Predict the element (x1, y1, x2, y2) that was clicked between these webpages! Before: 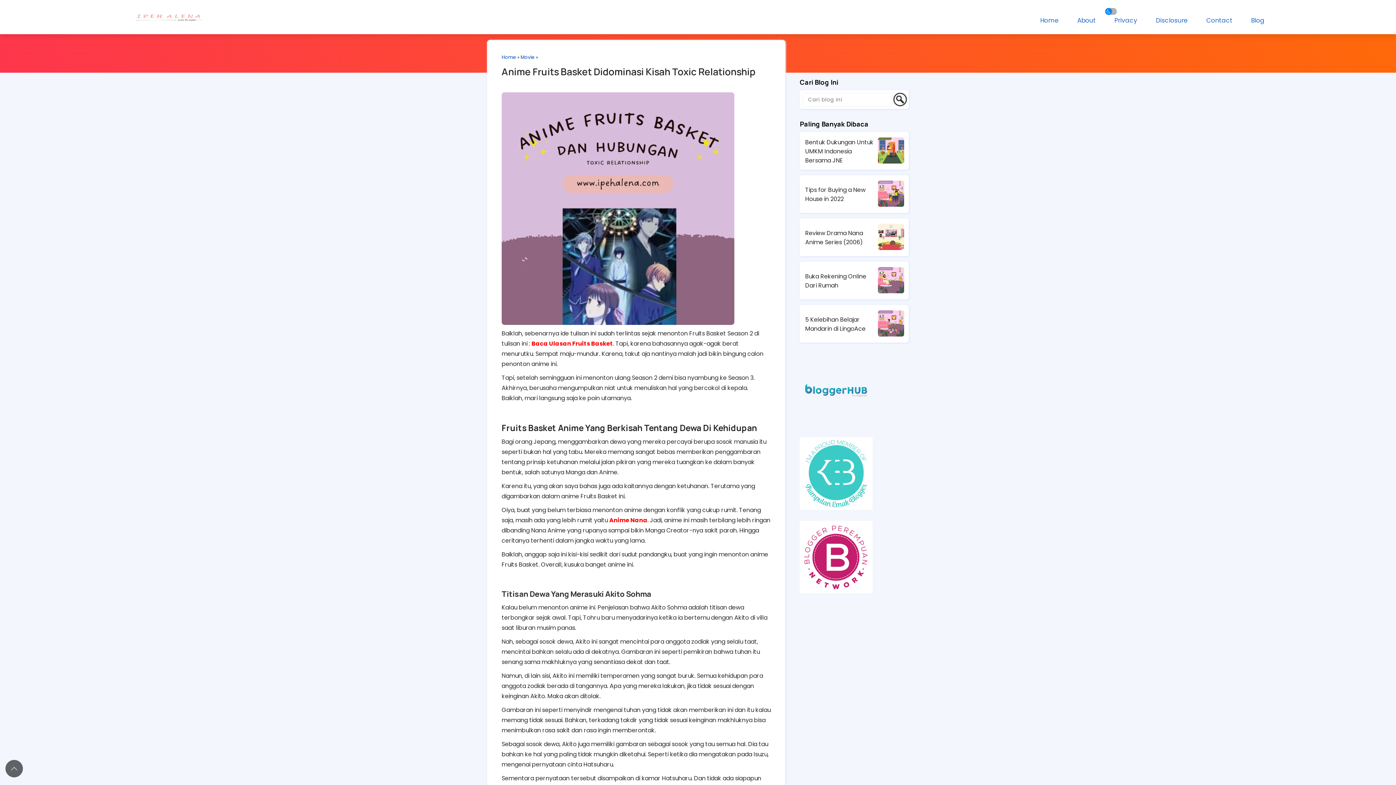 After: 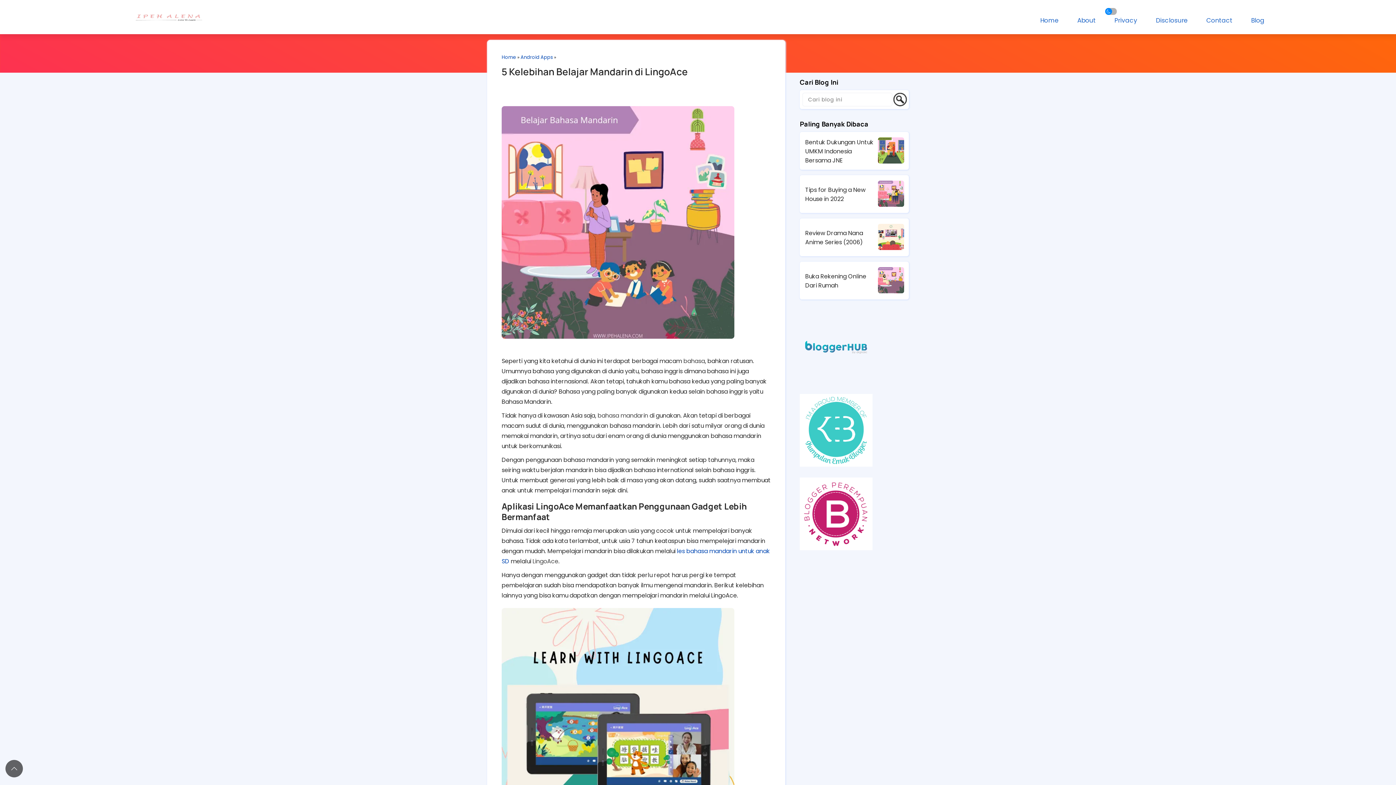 Action: bbox: (805, 315, 877, 333) label: 5 Kelebihan Belajar Mandarin di LingoAce